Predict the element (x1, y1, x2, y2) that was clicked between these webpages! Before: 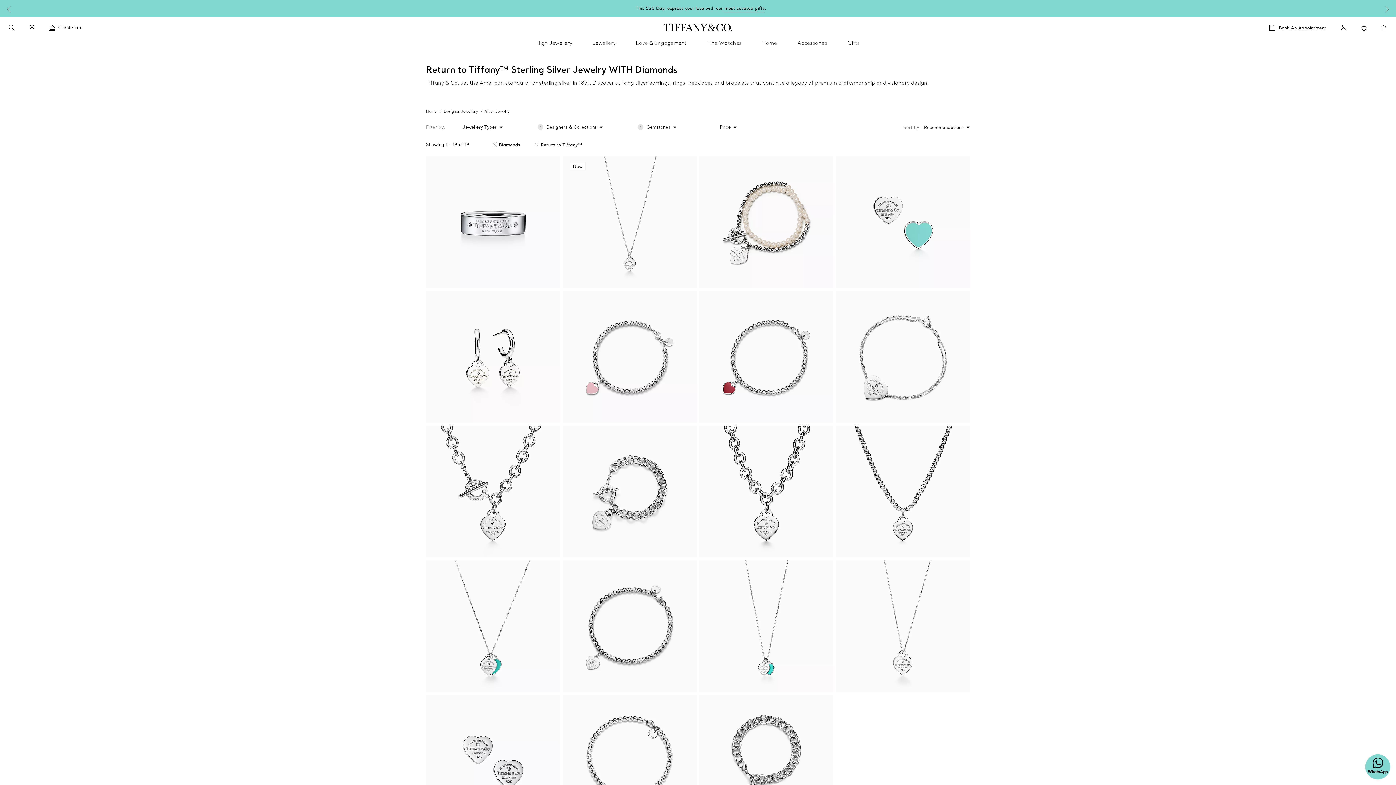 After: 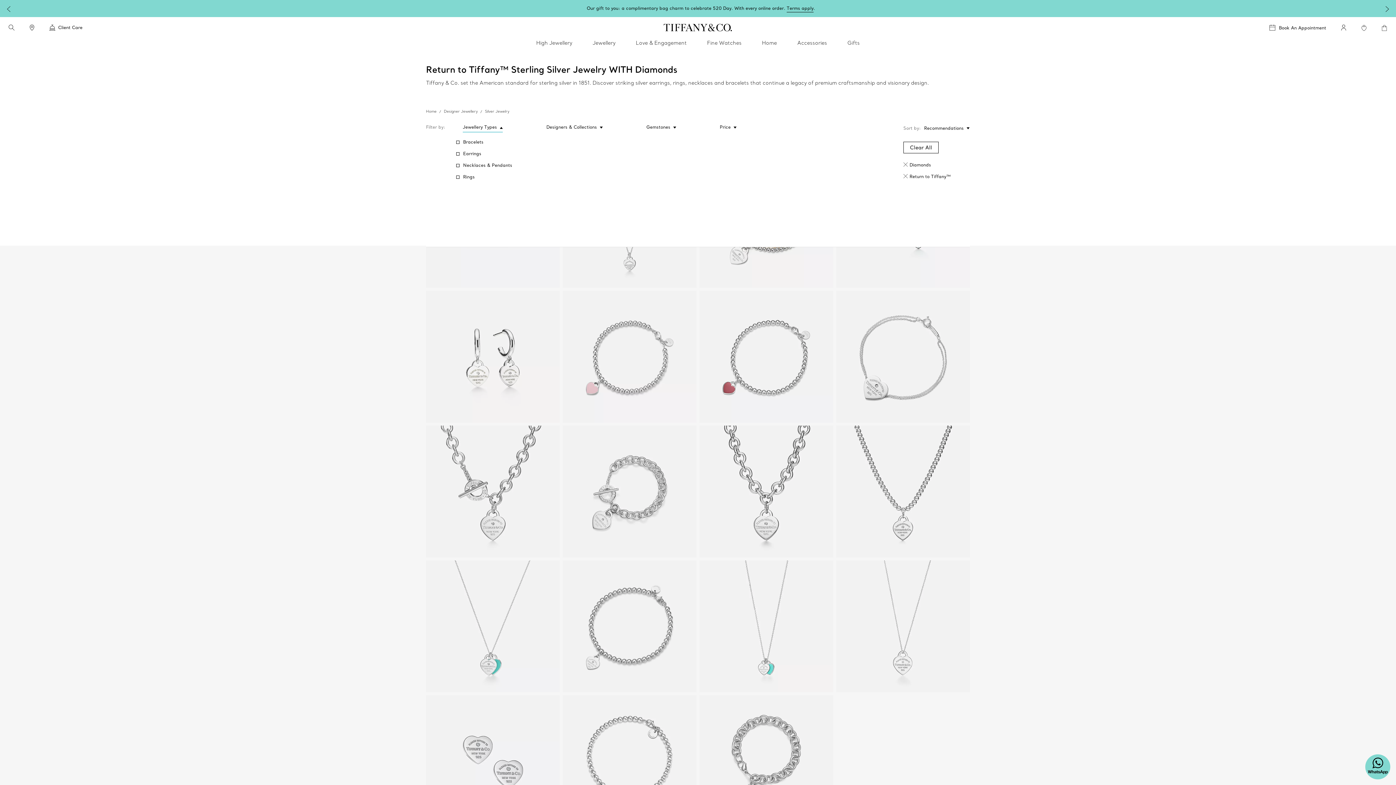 Action: bbox: (462, 123, 502, 132) label: Jewellery Types